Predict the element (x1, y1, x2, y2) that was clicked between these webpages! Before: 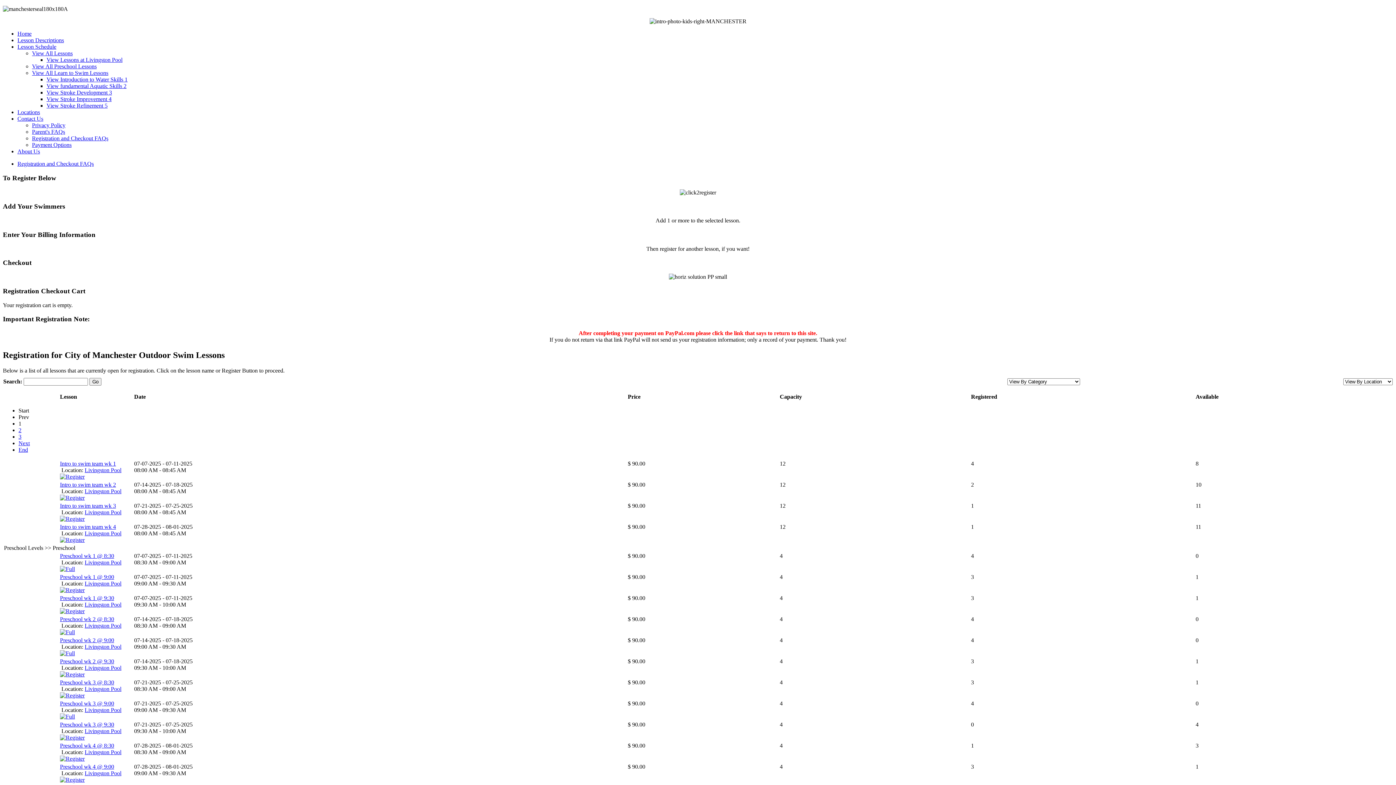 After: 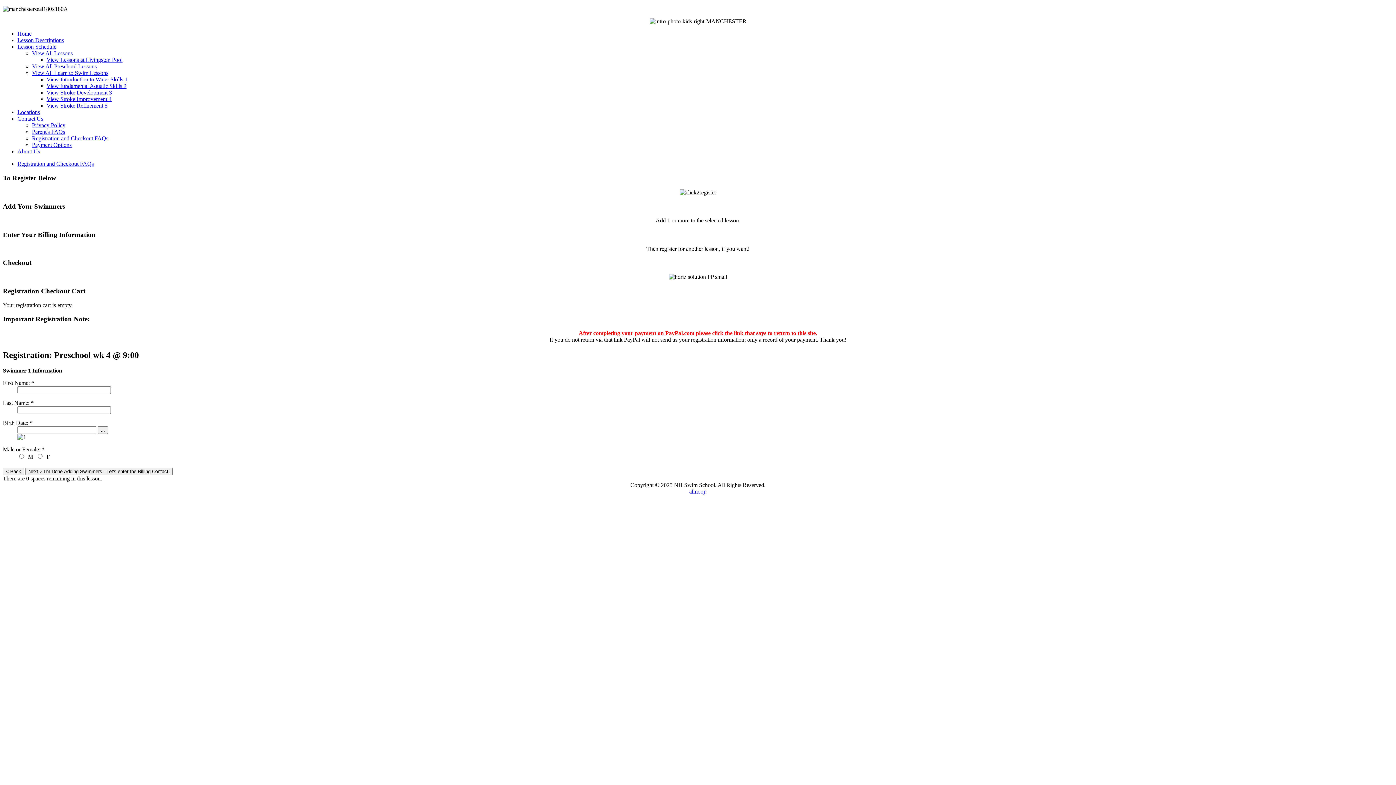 Action: label: Preschool wk 4 @ 9:00 bbox: (60, 763, 114, 770)